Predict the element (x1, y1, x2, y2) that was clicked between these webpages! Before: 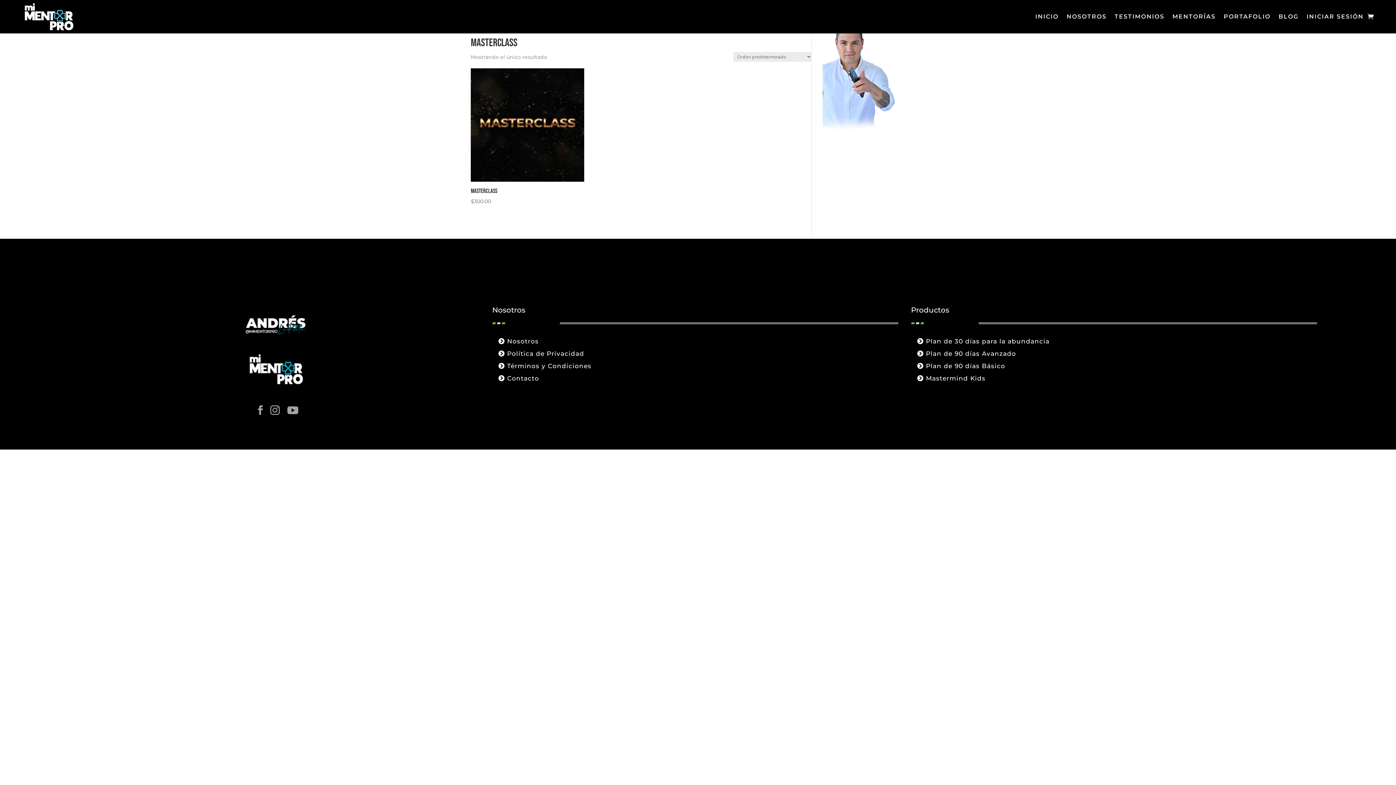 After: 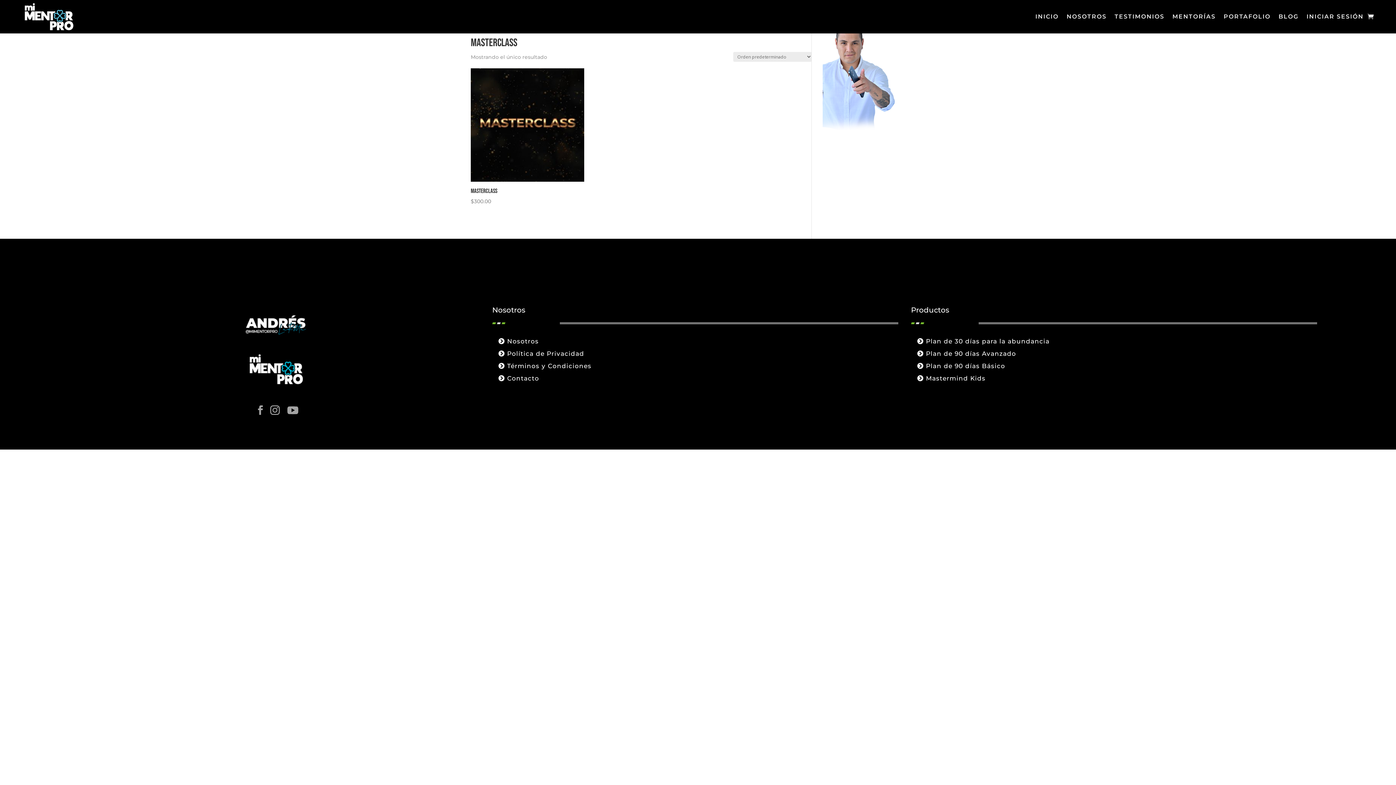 Action: bbox: (281, 399, 303, 421)